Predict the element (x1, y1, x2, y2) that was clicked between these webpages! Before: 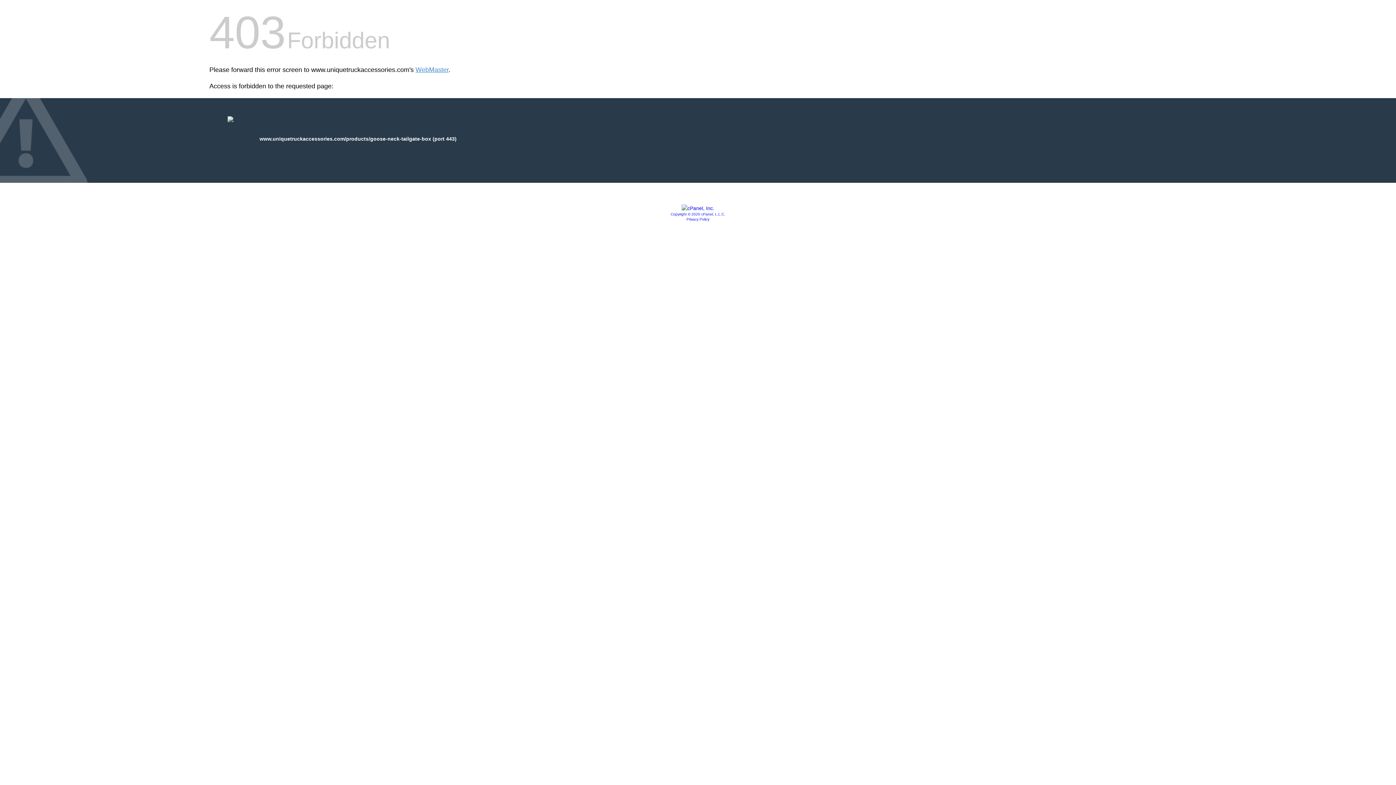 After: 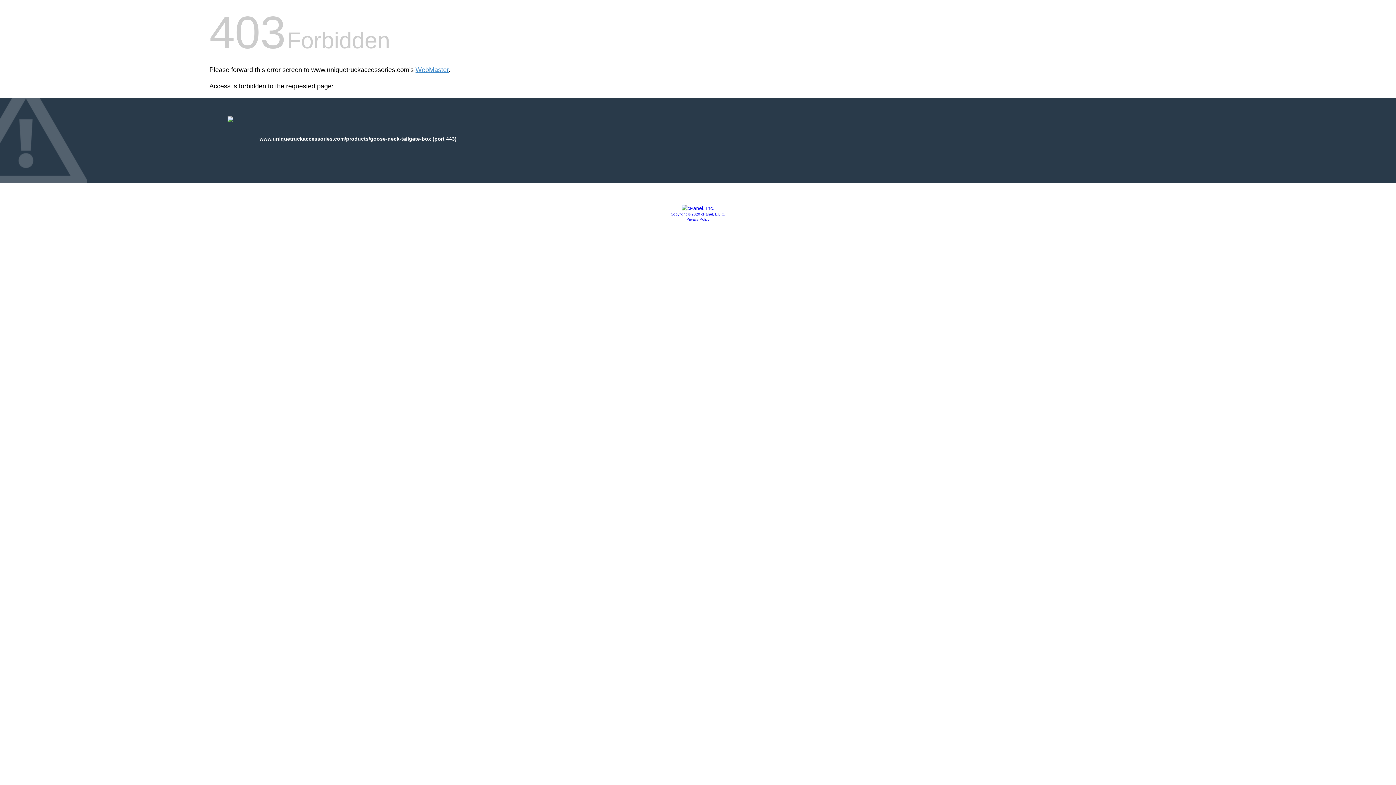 Action: bbox: (686, 217, 709, 221) label: Privacy Policy